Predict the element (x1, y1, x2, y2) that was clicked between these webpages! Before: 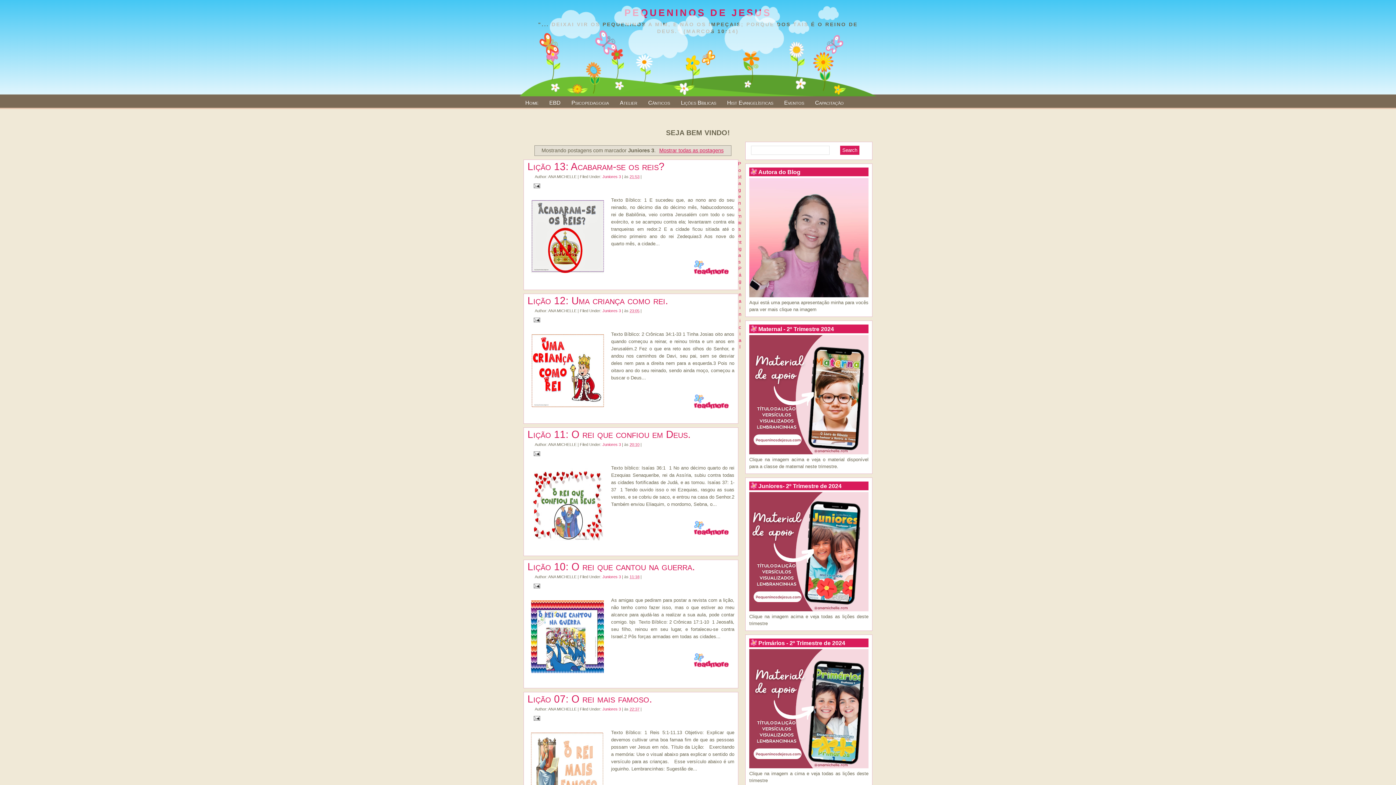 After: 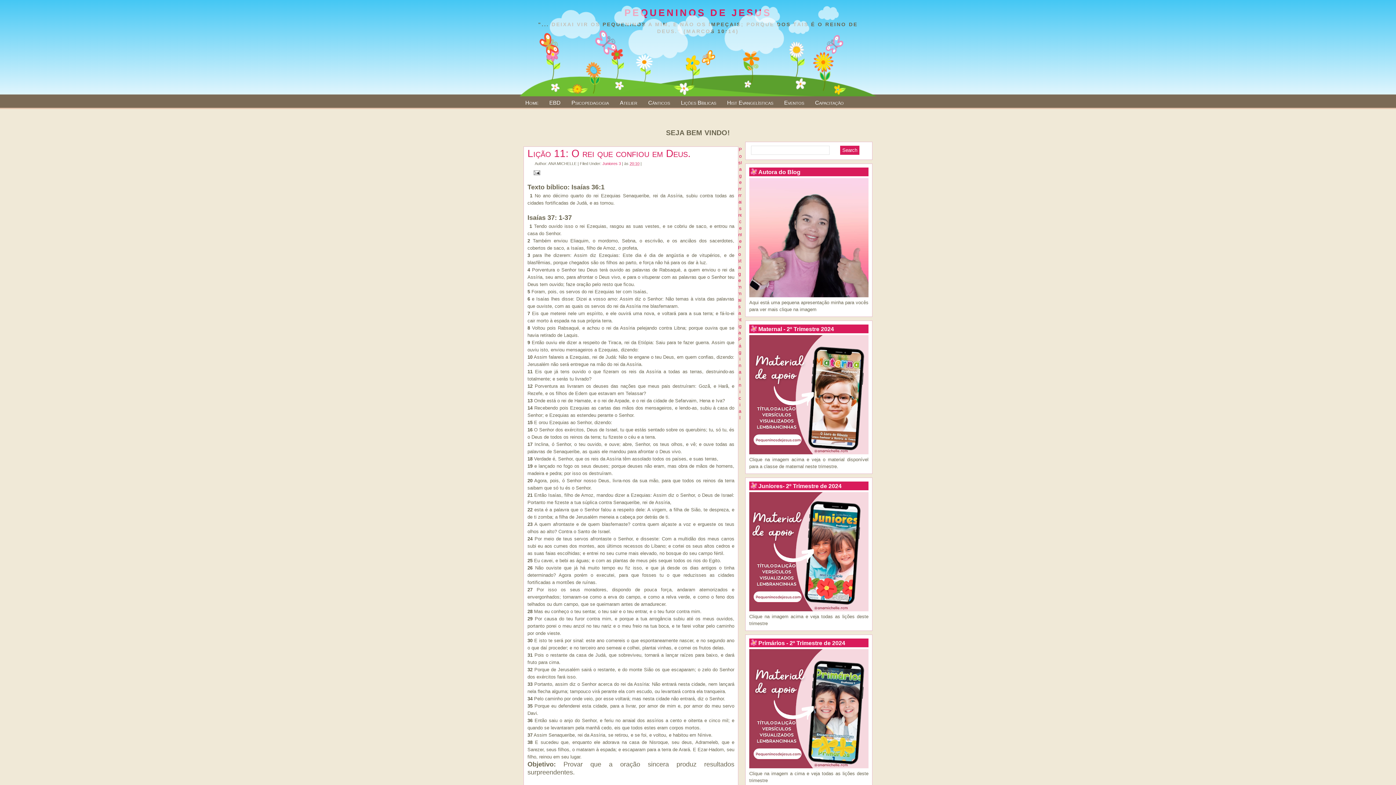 Action: label: Lição 11: O rei que confiou em Deus. bbox: (527, 429, 690, 440)